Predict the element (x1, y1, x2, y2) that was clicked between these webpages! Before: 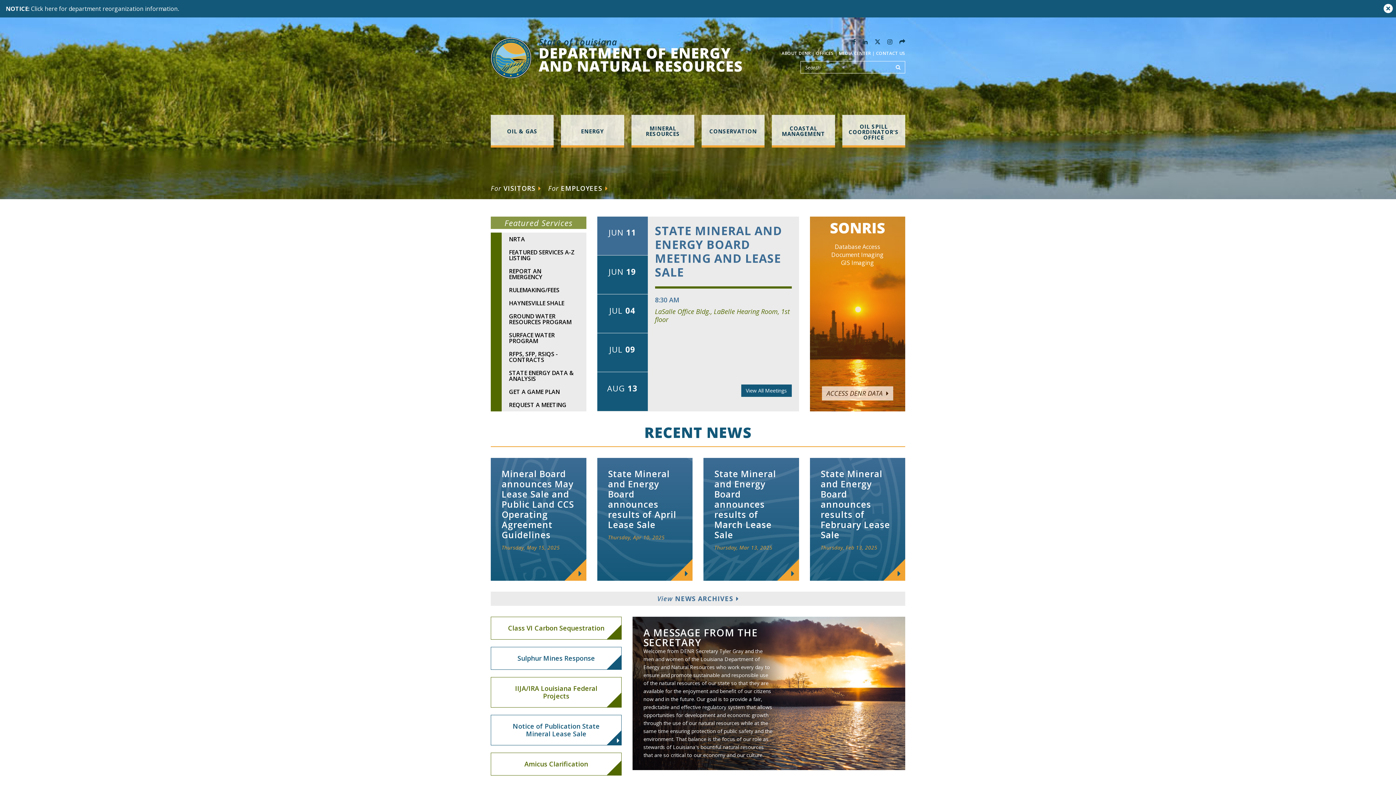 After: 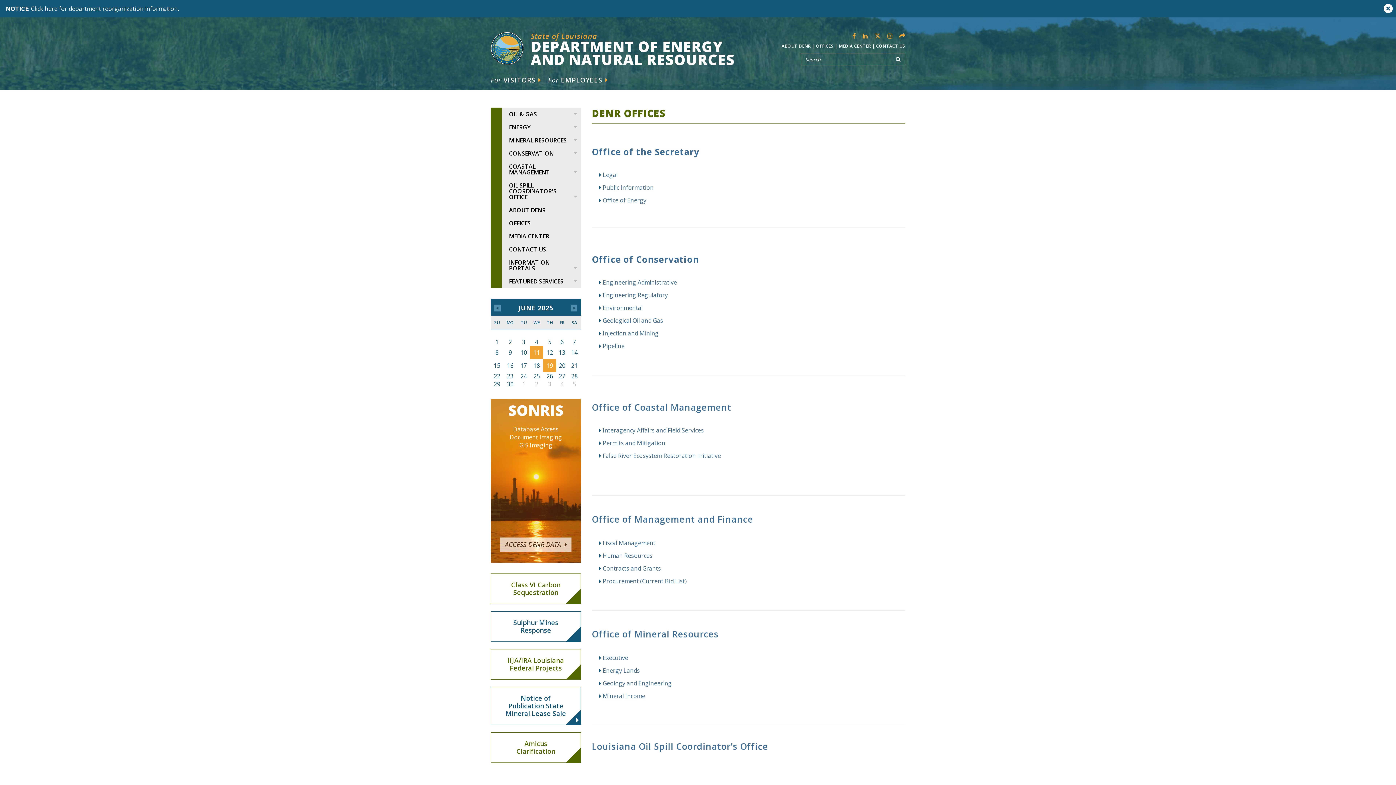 Action: bbox: (816, 50, 833, 56) label: OFFICES